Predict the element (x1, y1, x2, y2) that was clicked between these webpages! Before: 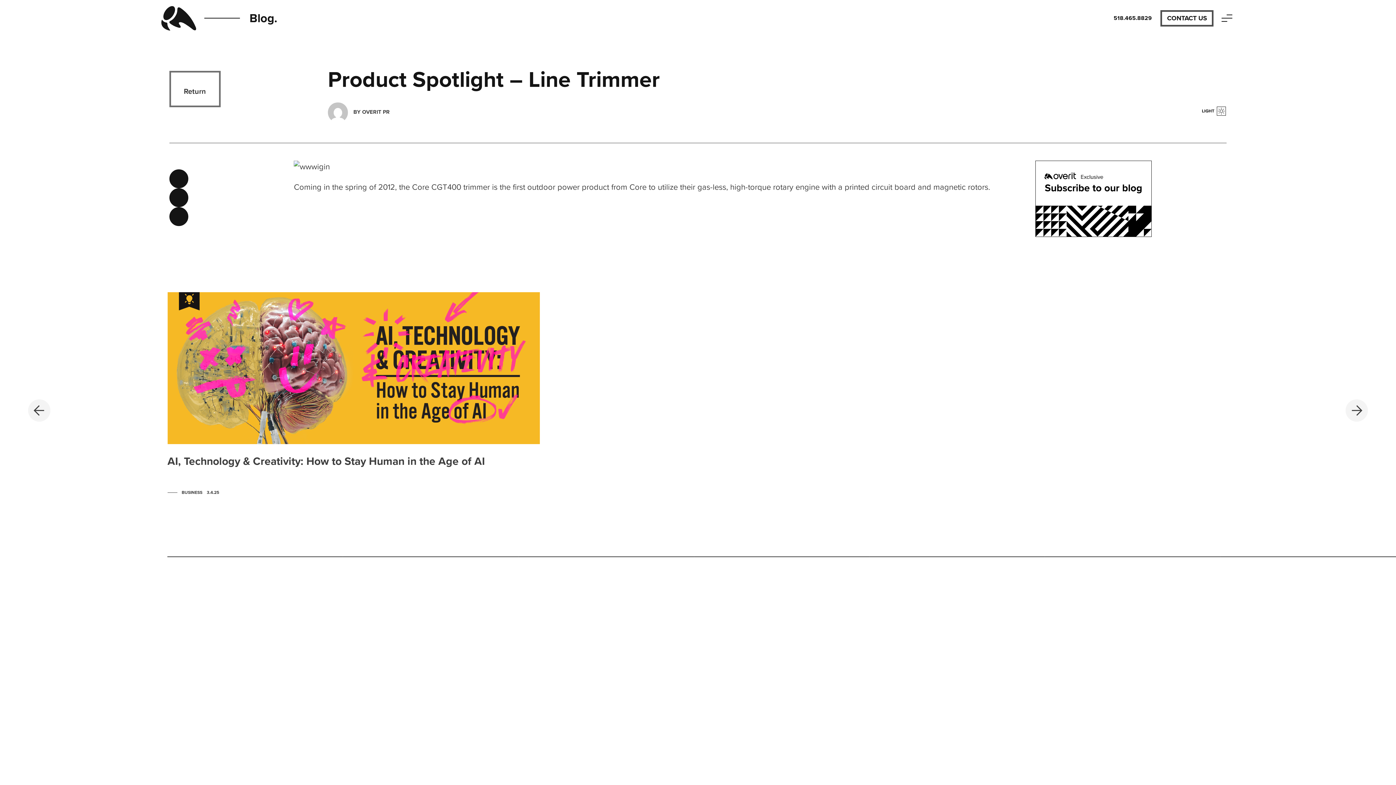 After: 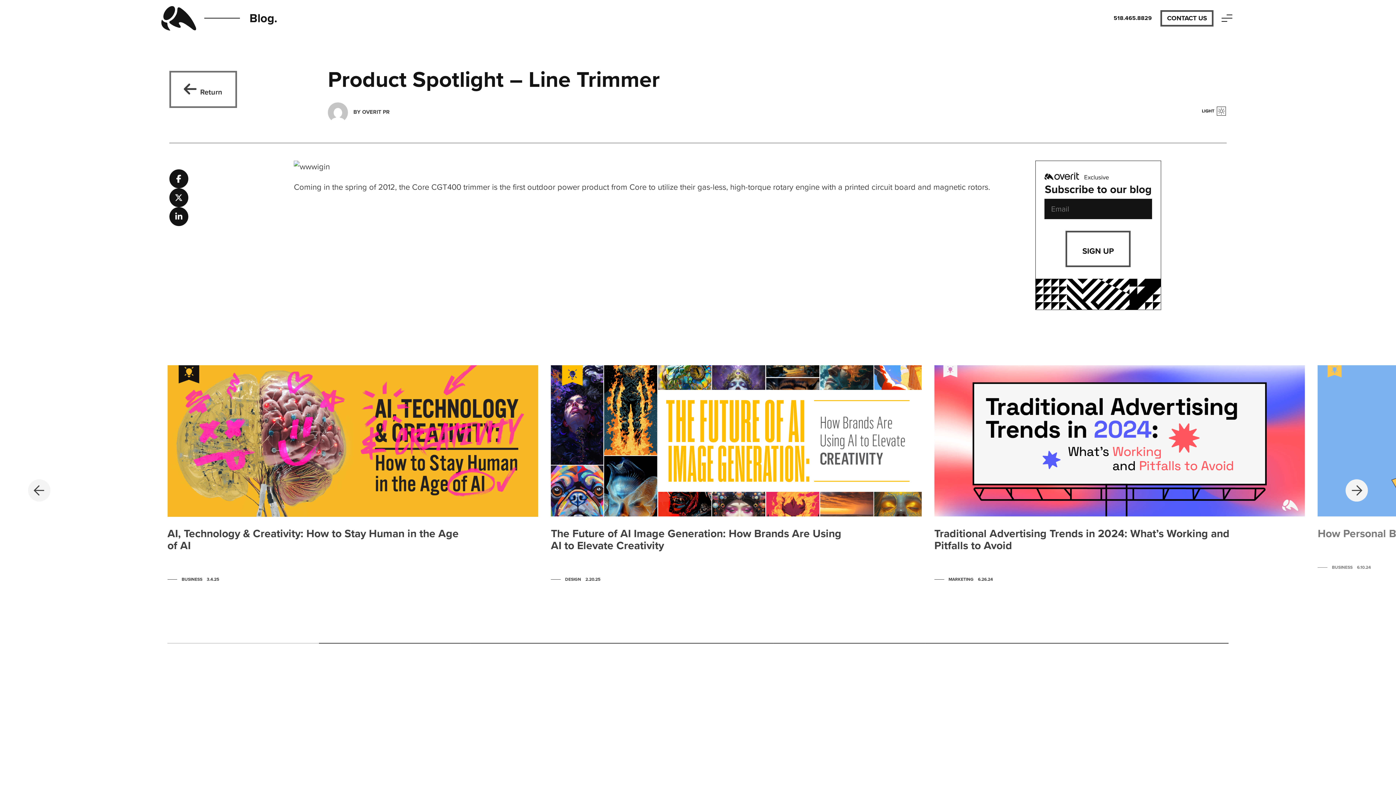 Action: bbox: (169, 207, 188, 226)